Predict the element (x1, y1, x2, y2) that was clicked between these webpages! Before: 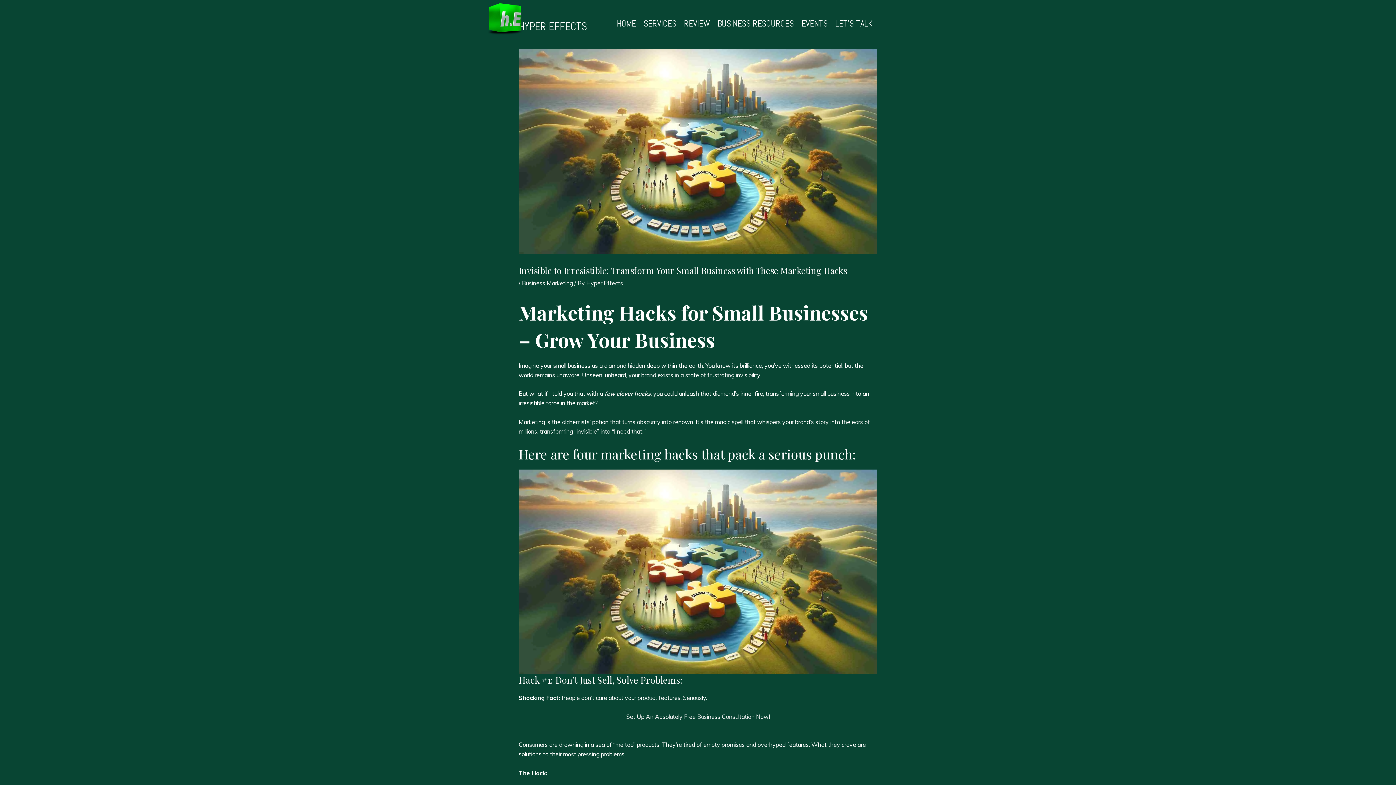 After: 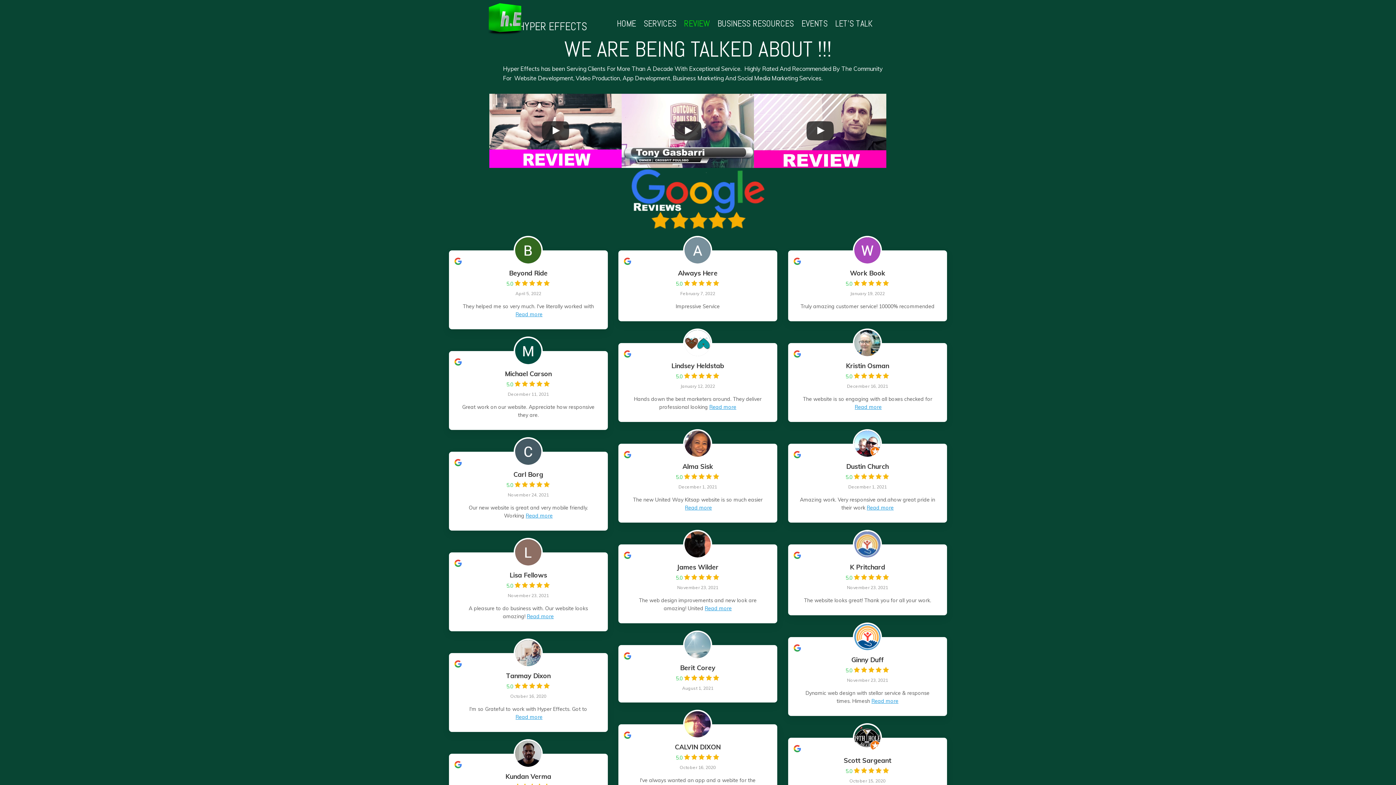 Action: label: REVIEW bbox: (680, 14, 713, 32)